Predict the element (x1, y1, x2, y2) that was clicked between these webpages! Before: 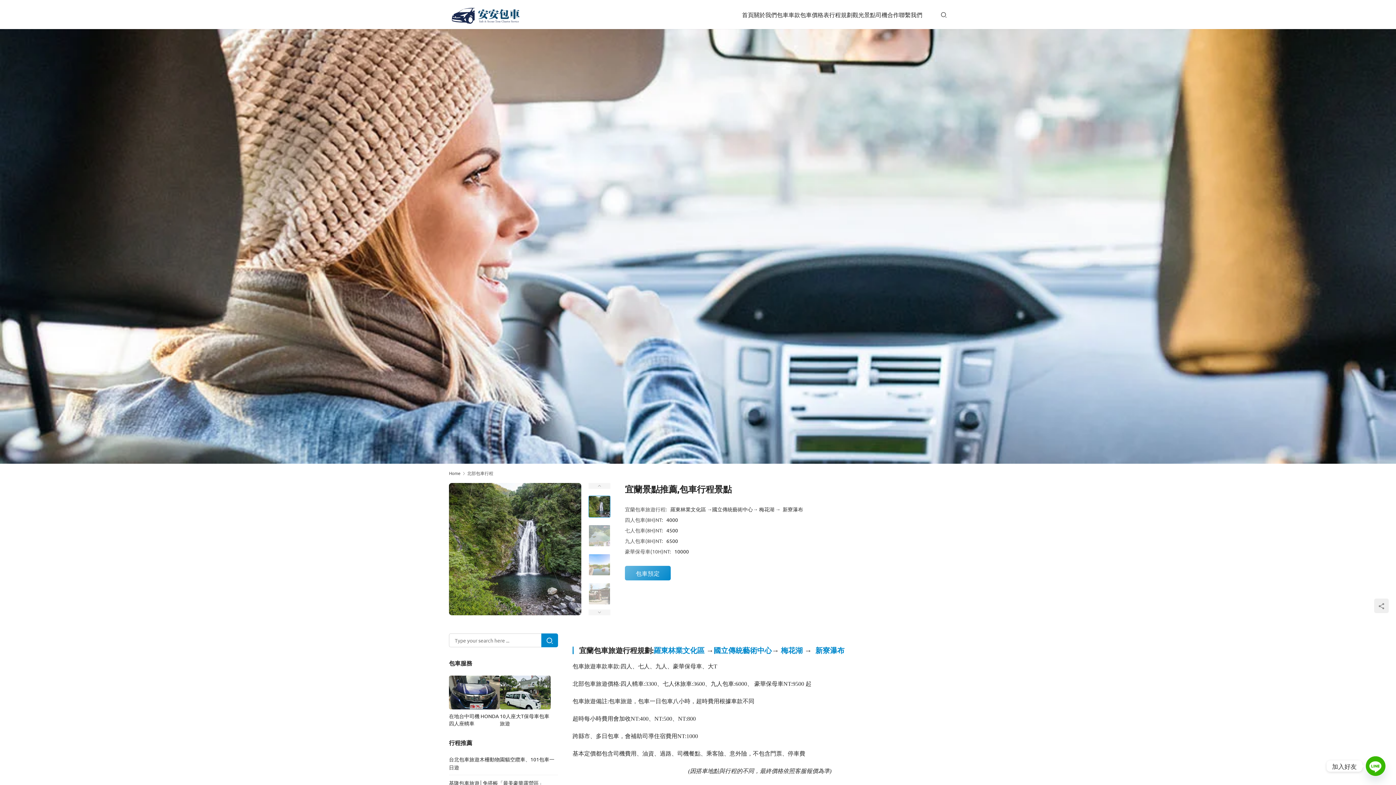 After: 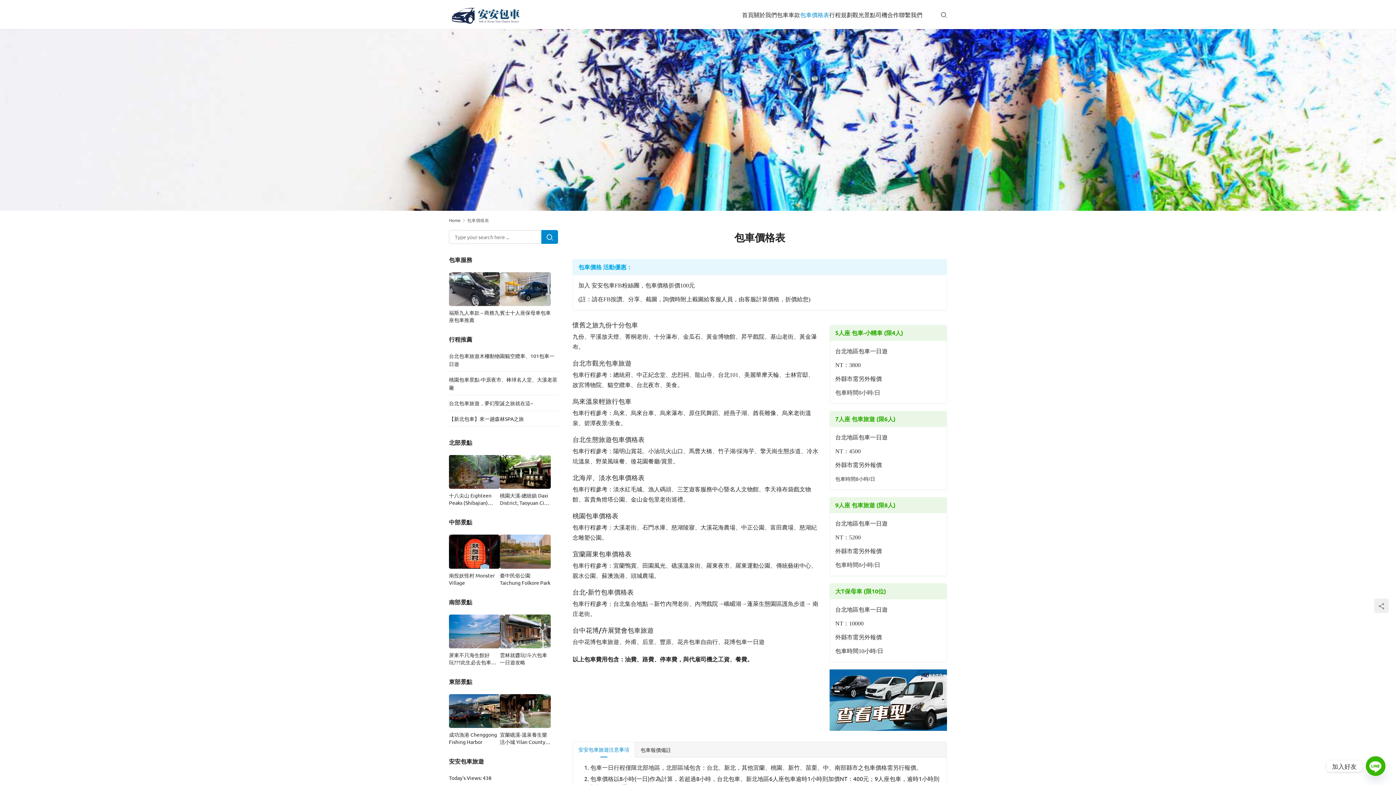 Action: bbox: (800, 0, 829, 29) label: 包車價格表